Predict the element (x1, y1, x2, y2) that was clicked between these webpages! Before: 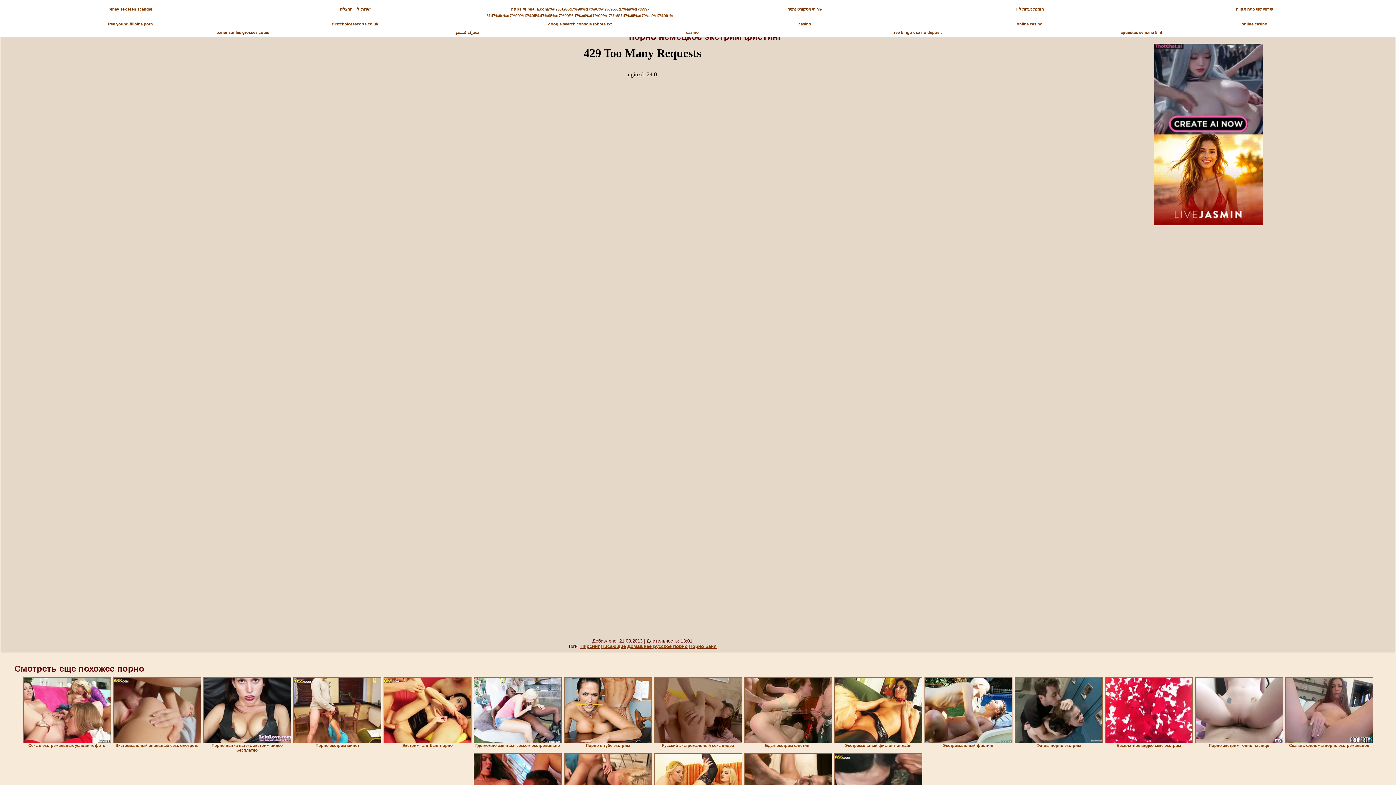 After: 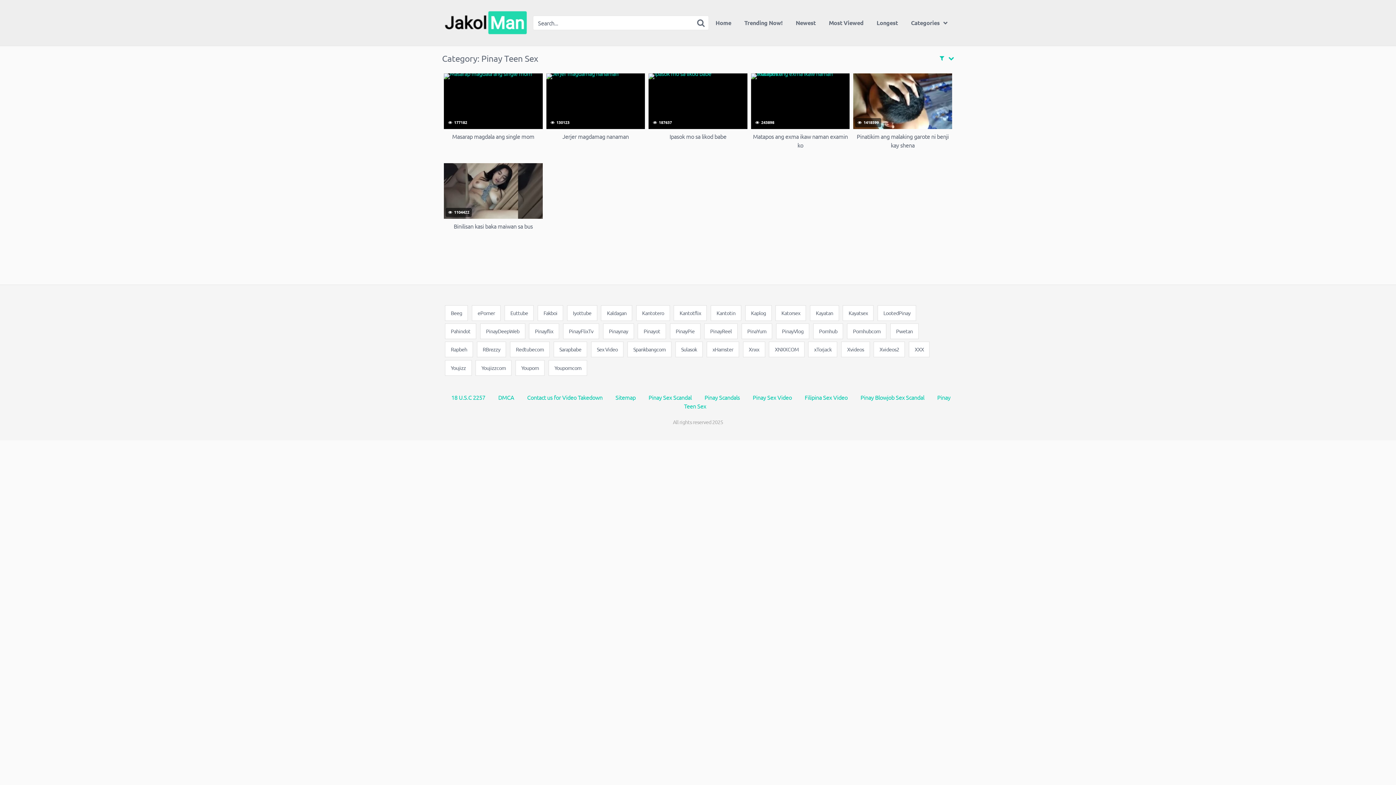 Action: bbox: (108, 6, 152, 11) label: pinay sex teen scandal